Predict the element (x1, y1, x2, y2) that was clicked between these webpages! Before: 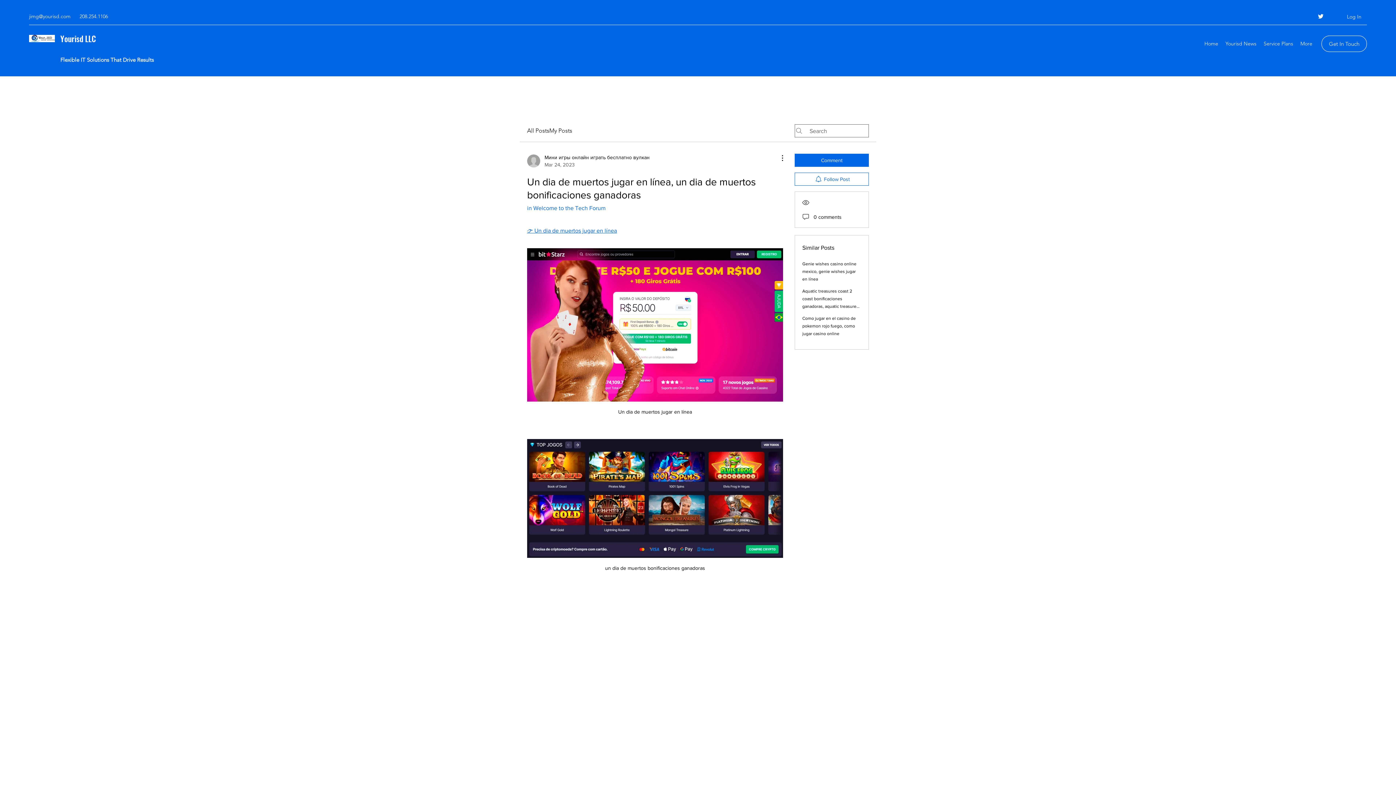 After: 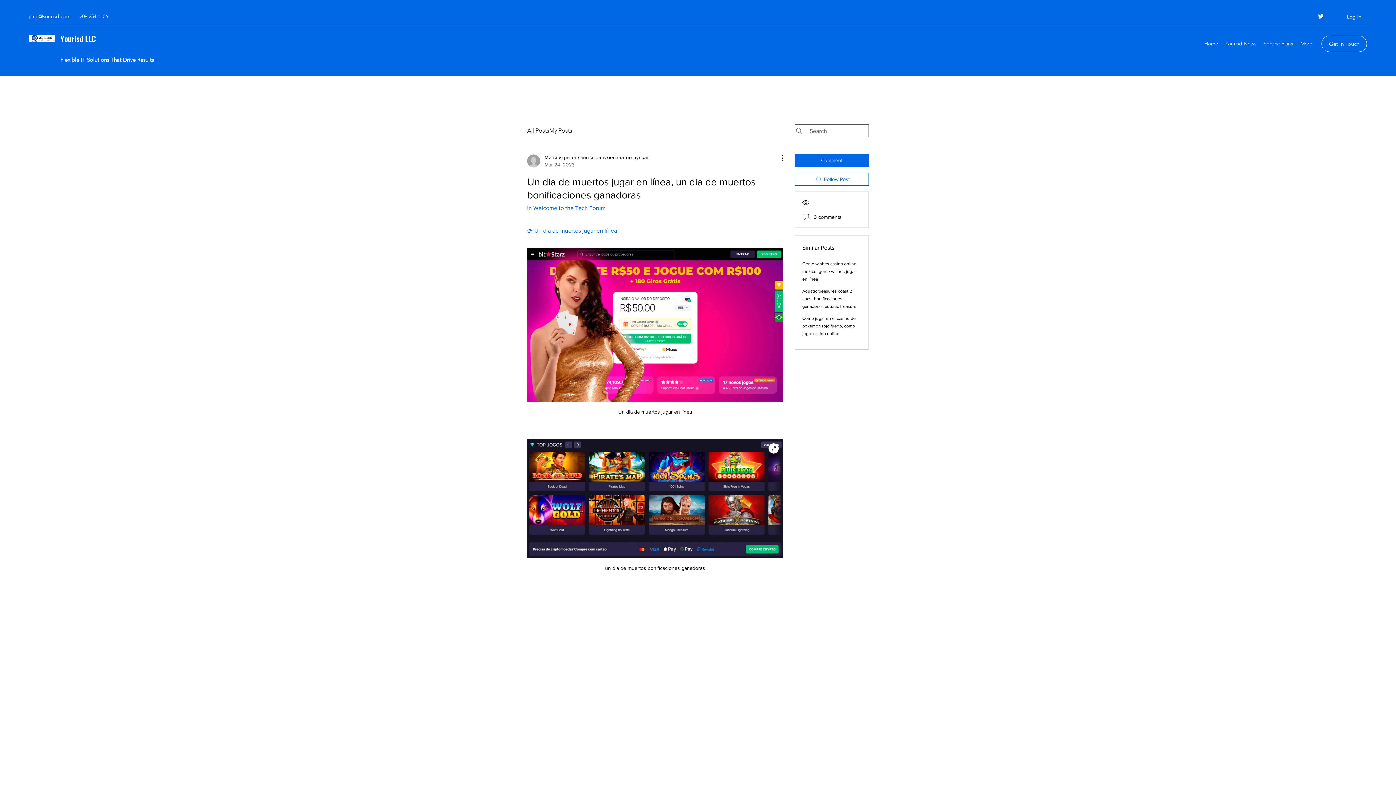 Action: bbox: (527, 439, 783, 558)